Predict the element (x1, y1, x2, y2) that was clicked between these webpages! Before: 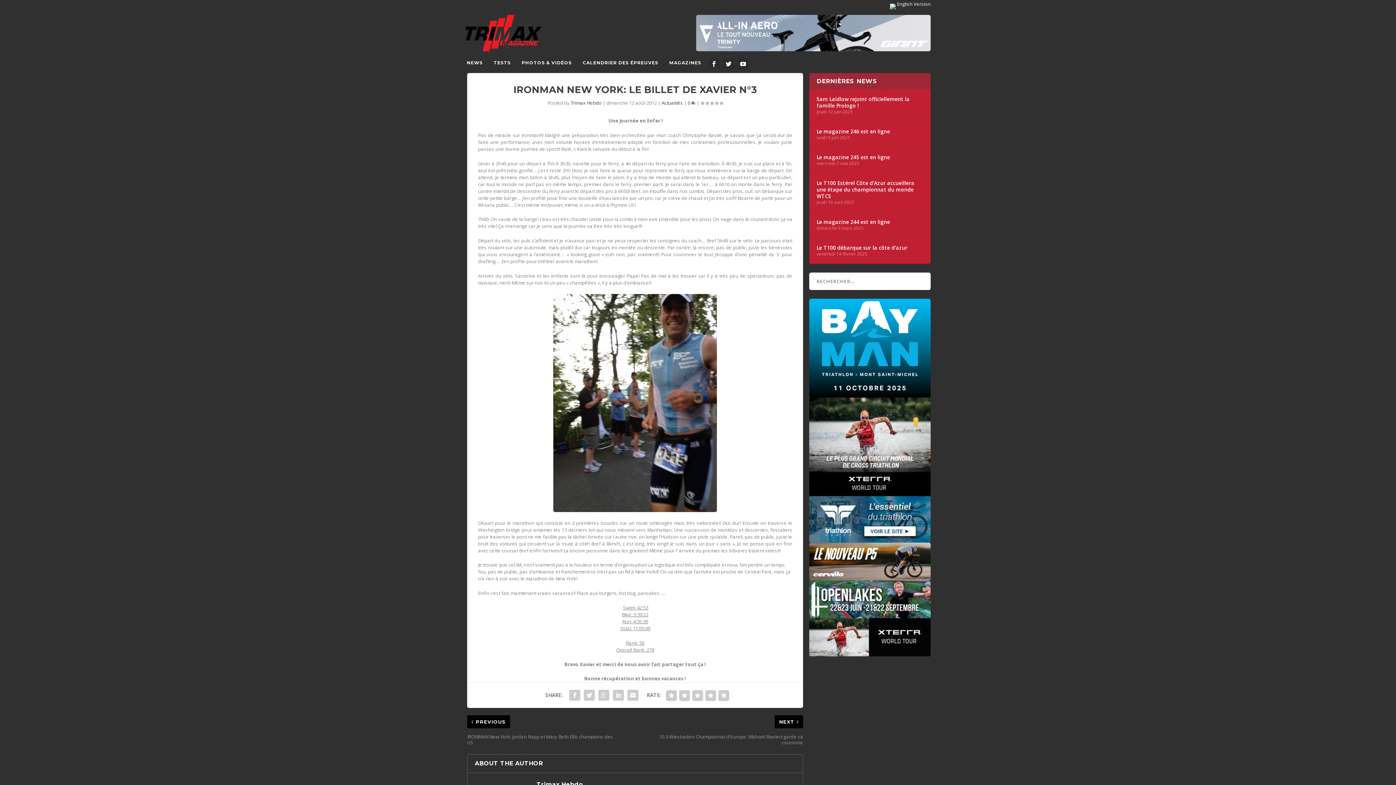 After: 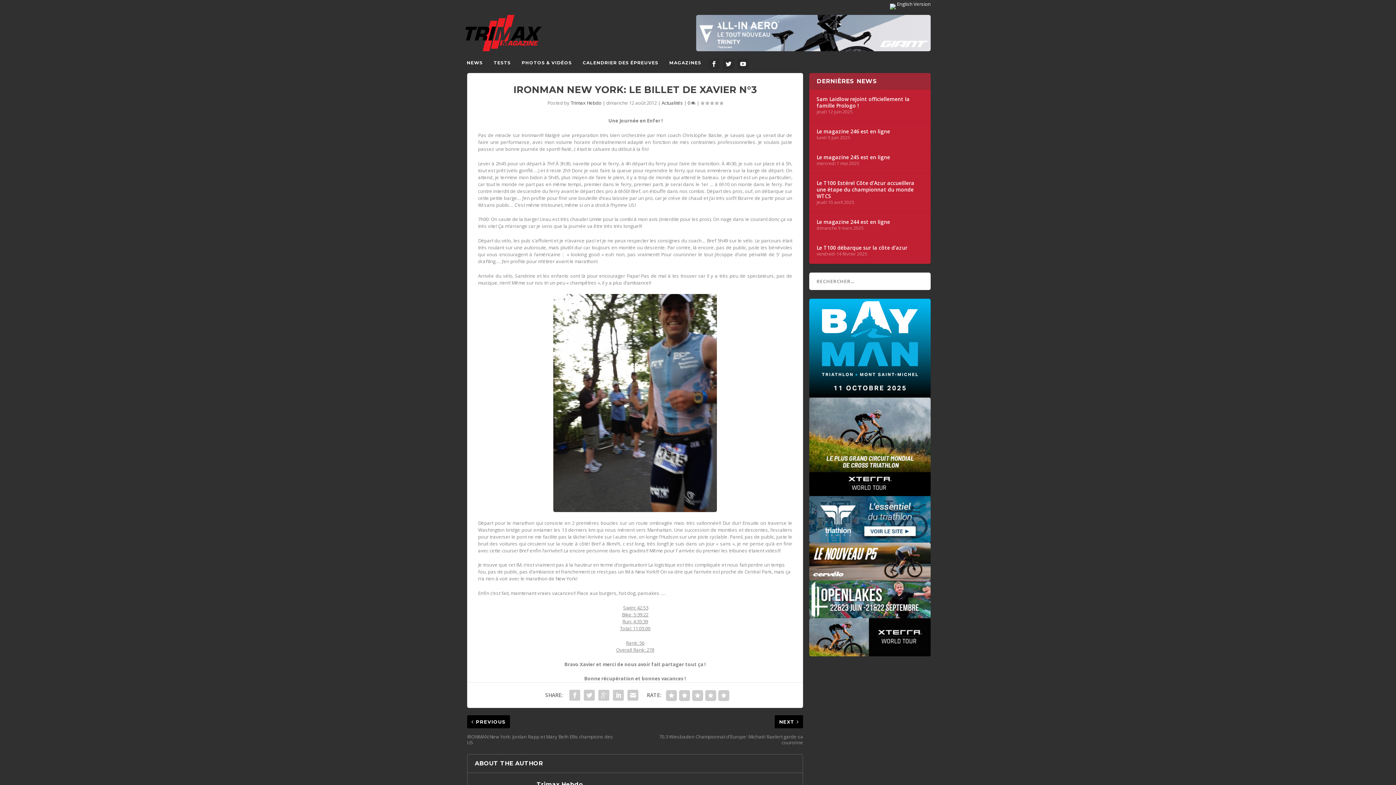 Action: bbox: (809, 390, 930, 397)